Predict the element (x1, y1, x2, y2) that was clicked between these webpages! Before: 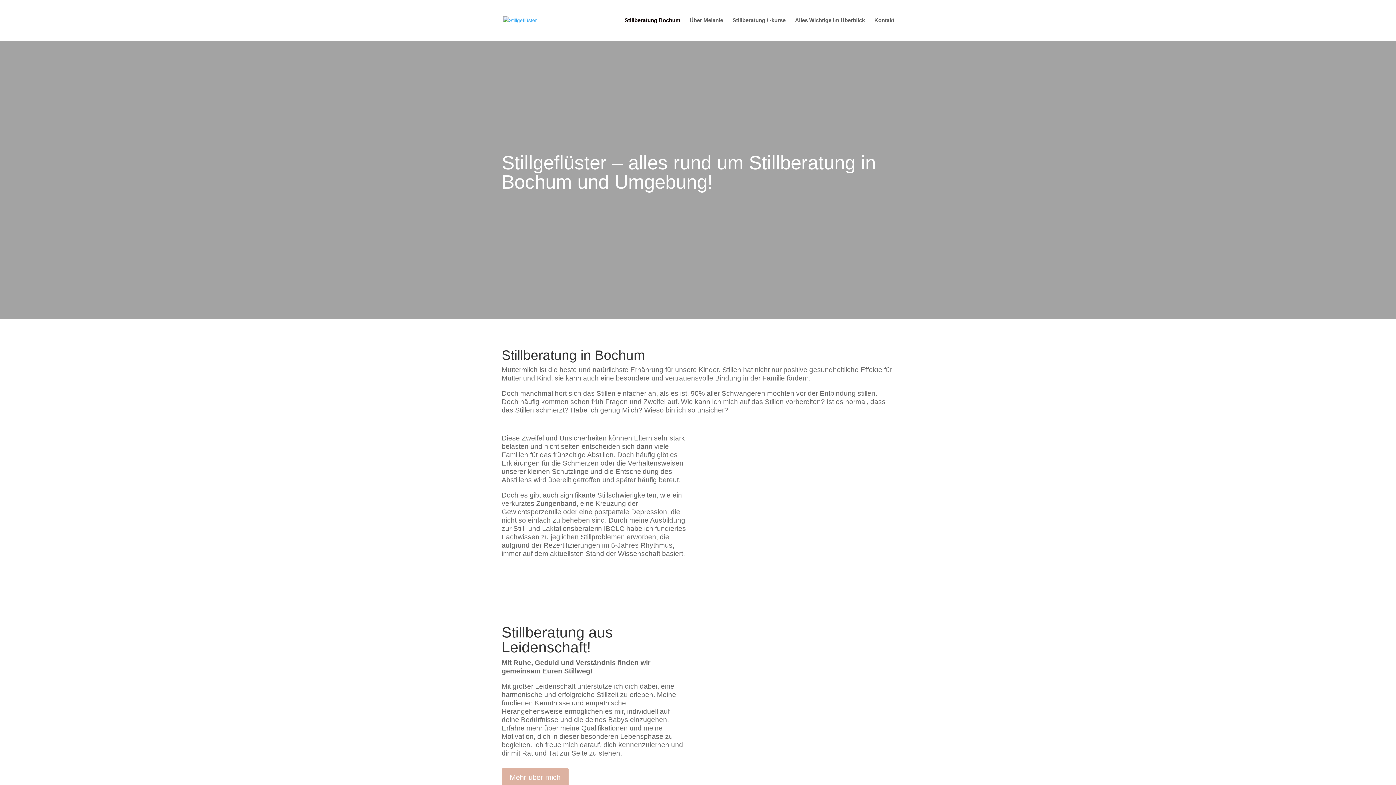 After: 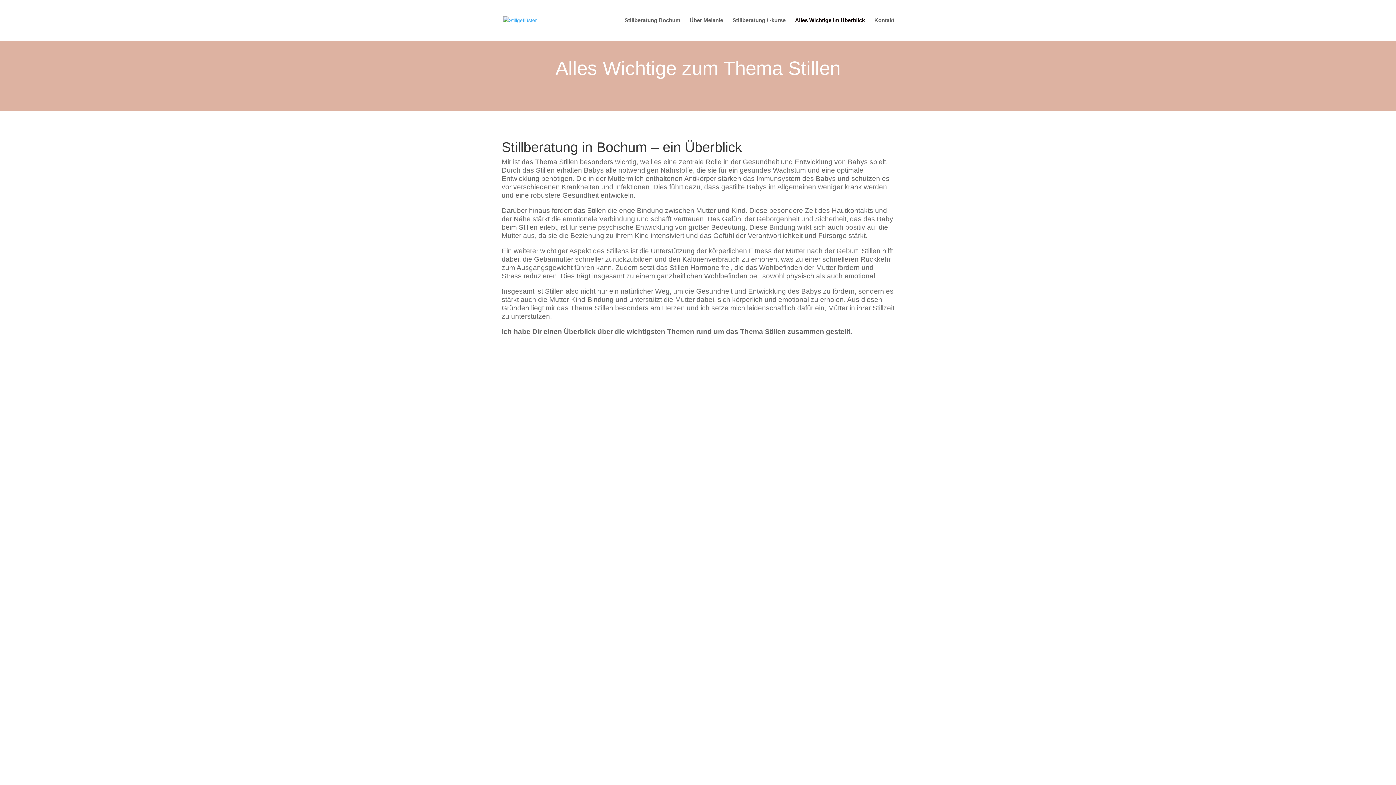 Action: label: Alles Wichtige im Überblick bbox: (795, 17, 865, 40)